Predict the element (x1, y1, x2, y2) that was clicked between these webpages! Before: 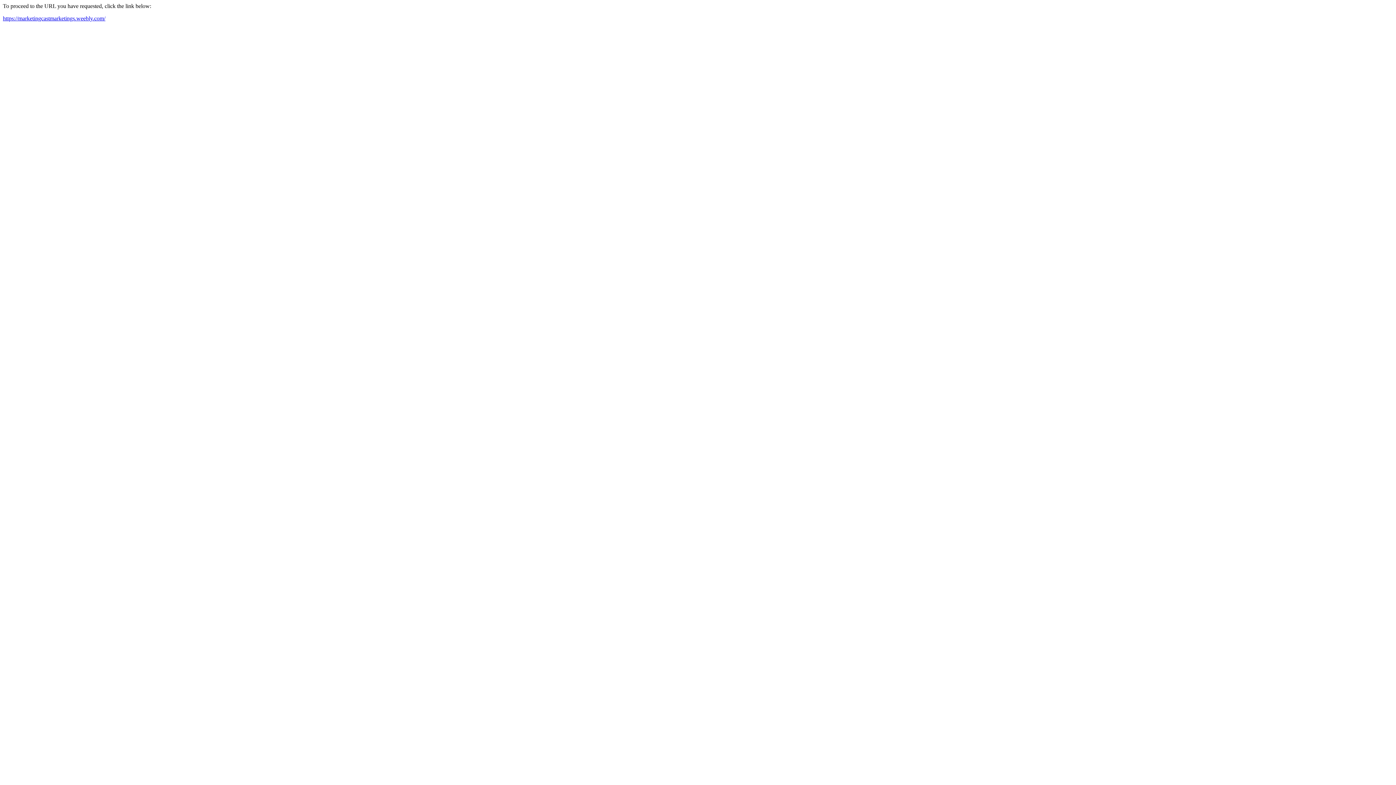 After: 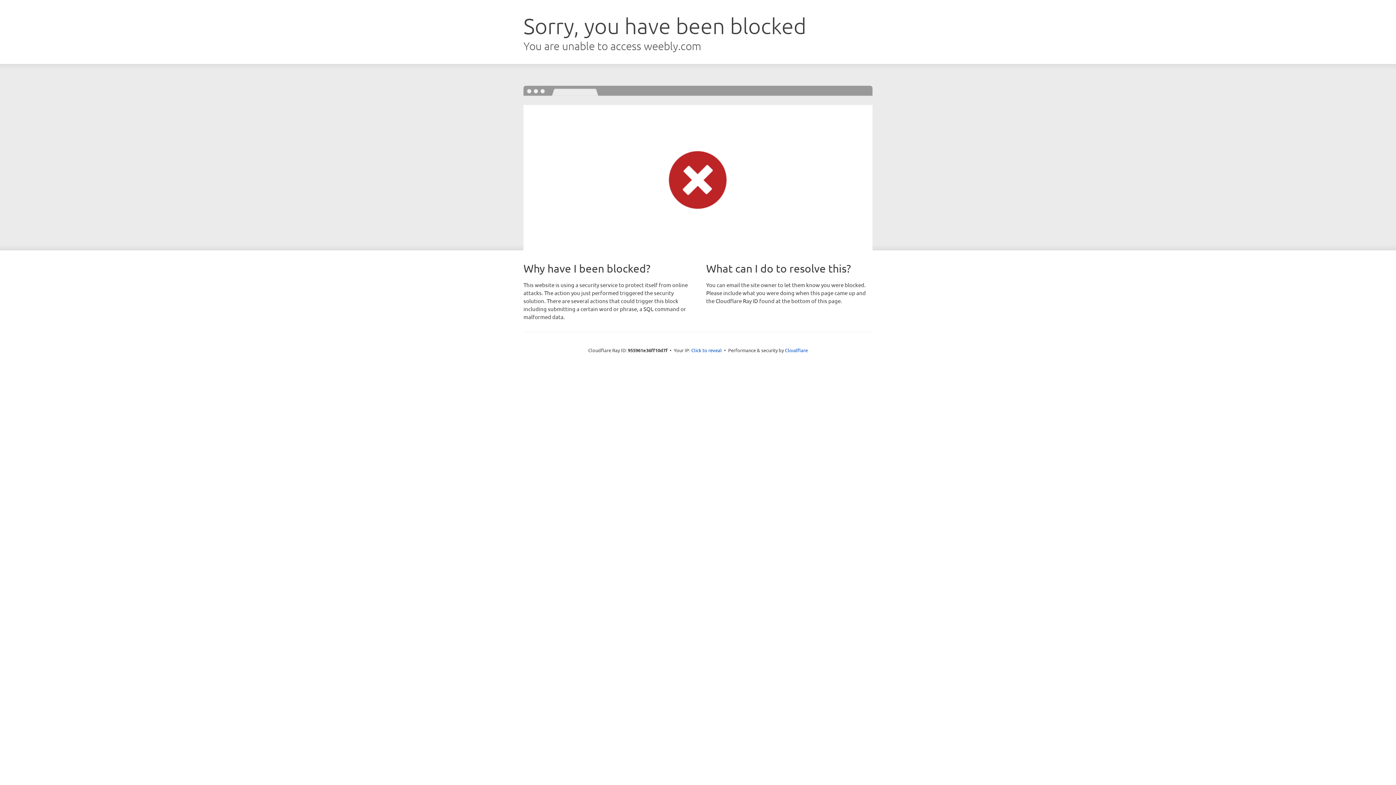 Action: label: https://marketingcastmarketings.weebly.com/ bbox: (2, 15, 105, 21)